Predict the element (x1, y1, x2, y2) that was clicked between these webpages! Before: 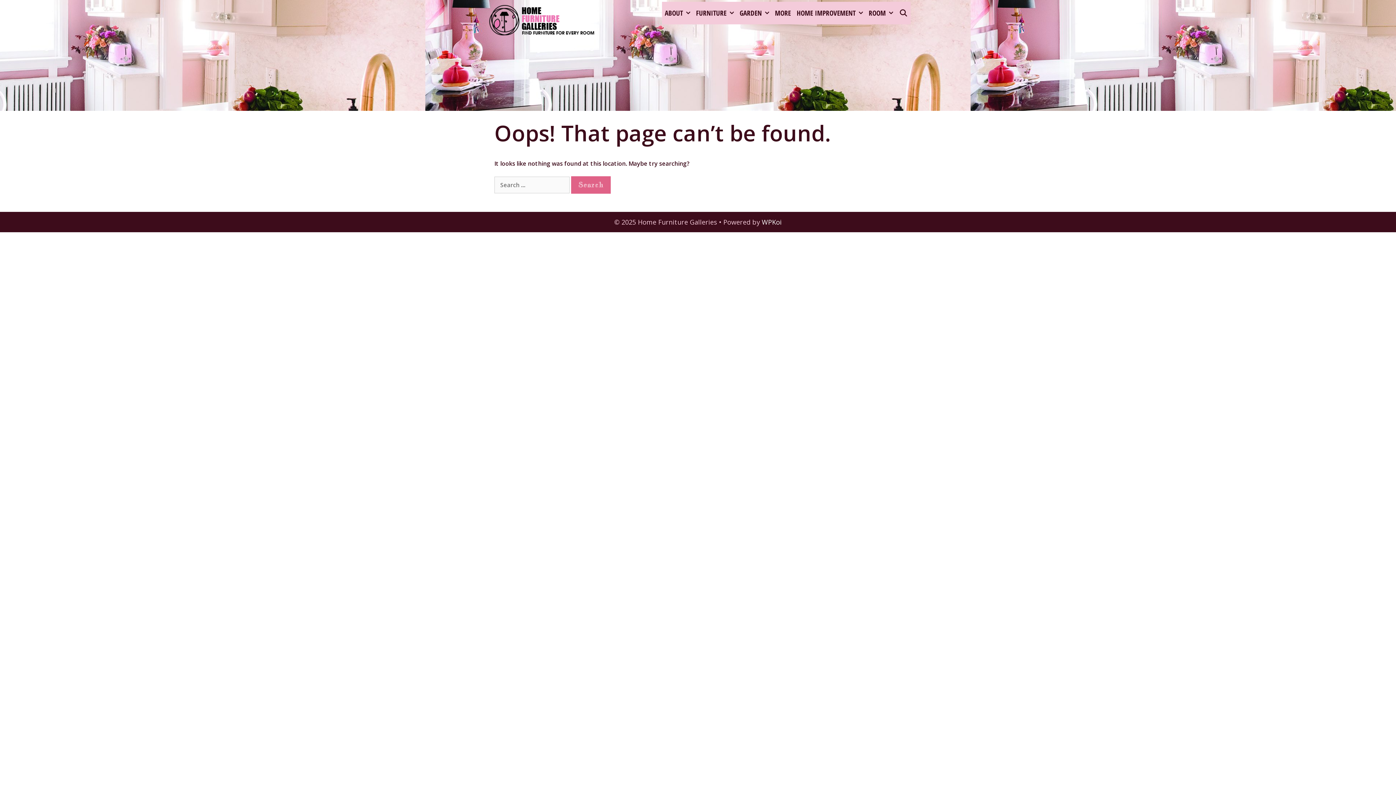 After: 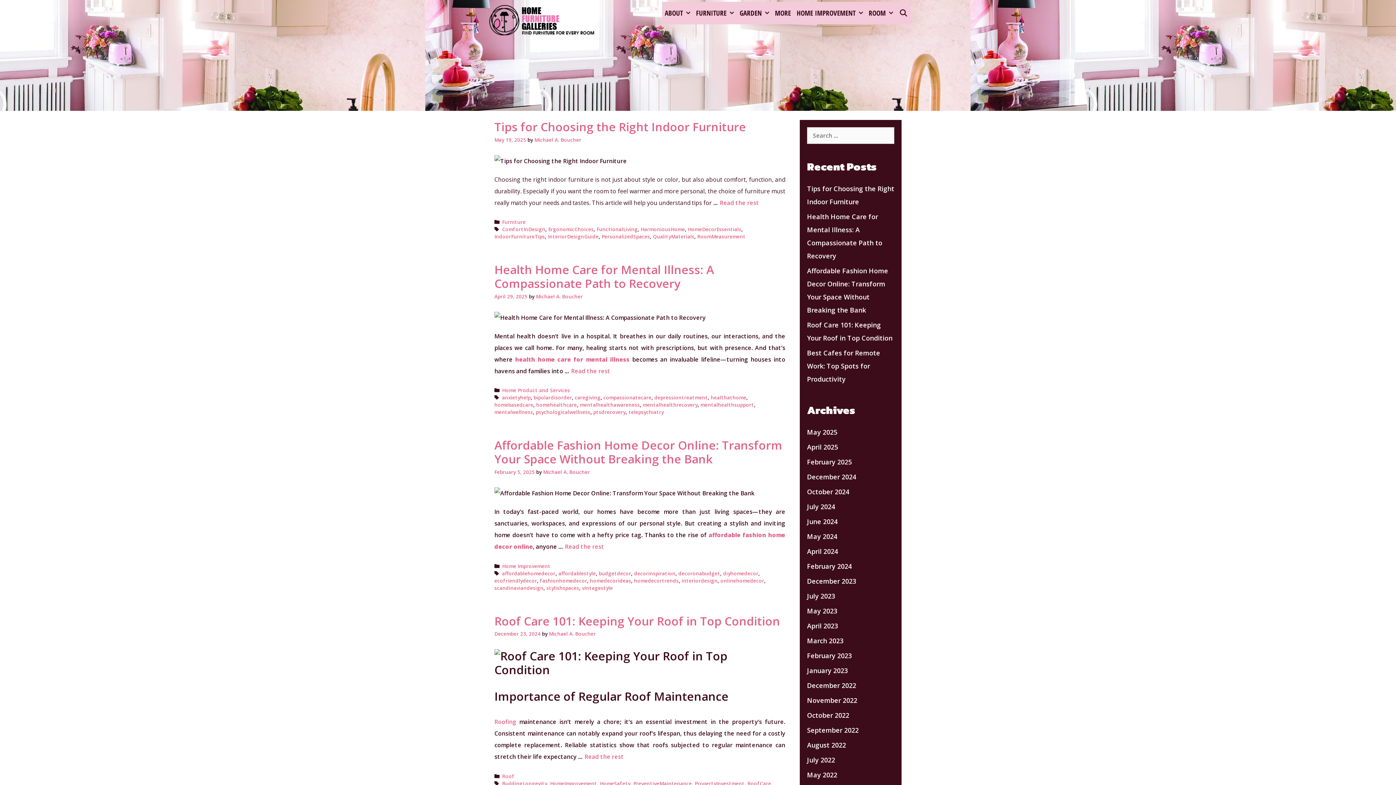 Action: bbox: (485, 51, 598, 59)